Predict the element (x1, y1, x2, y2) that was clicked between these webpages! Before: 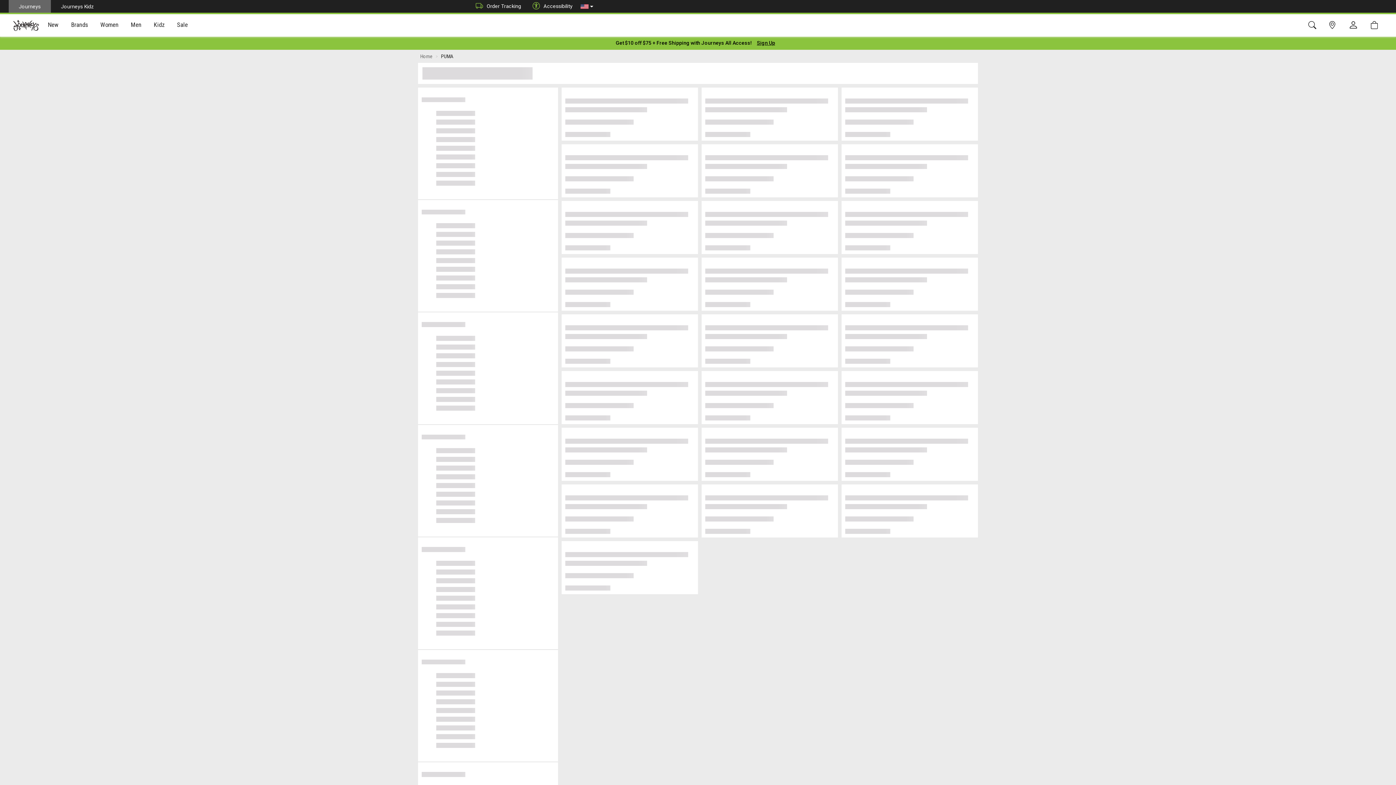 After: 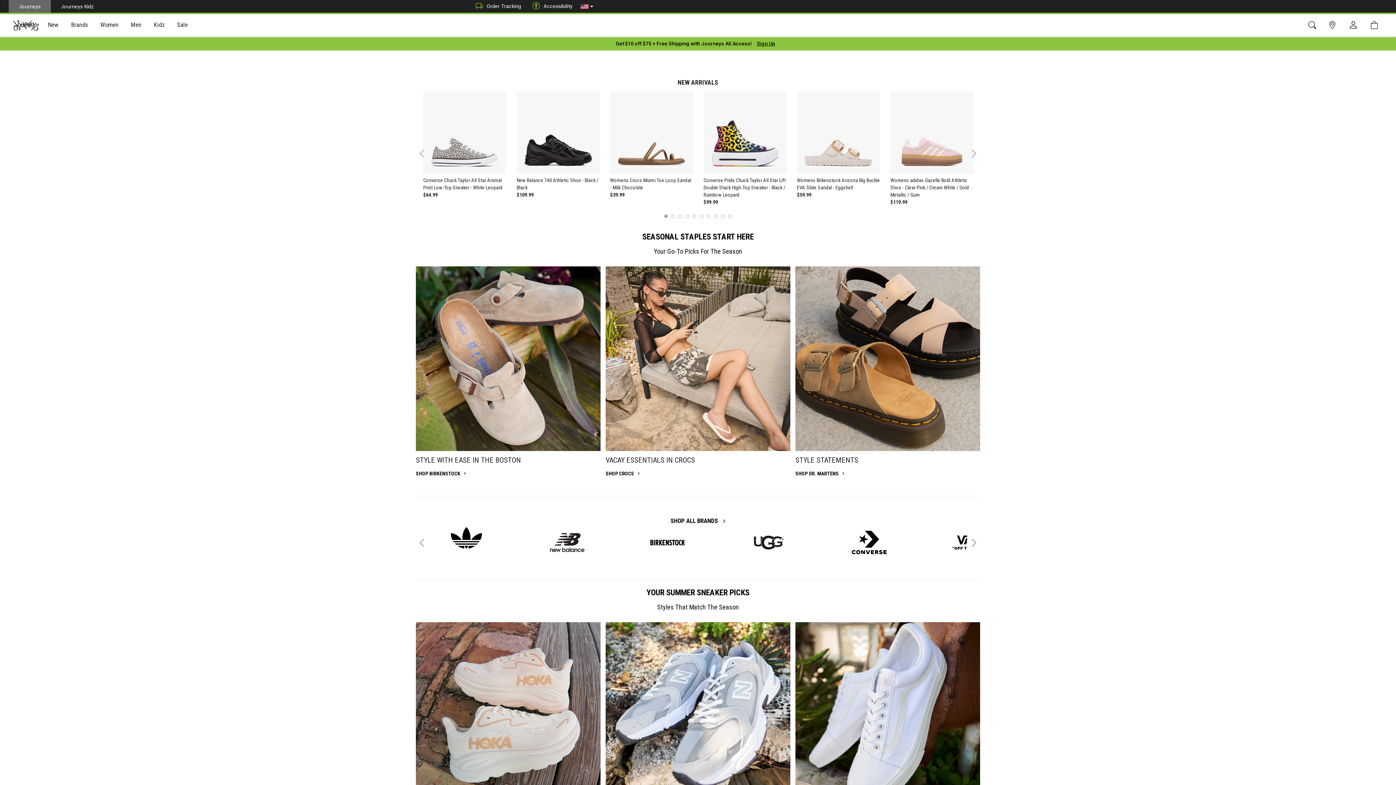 Action: bbox: (420, 53, 432, 59) label: Home